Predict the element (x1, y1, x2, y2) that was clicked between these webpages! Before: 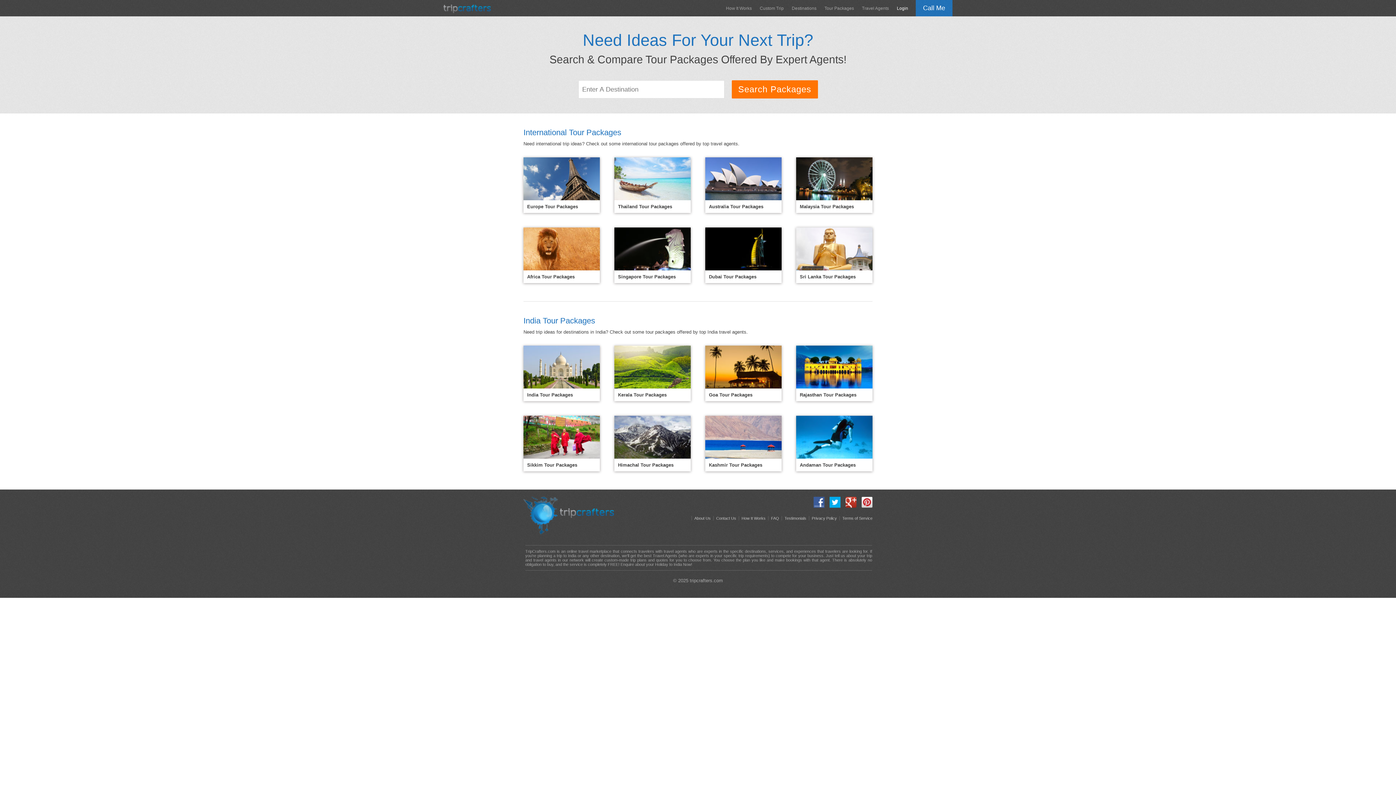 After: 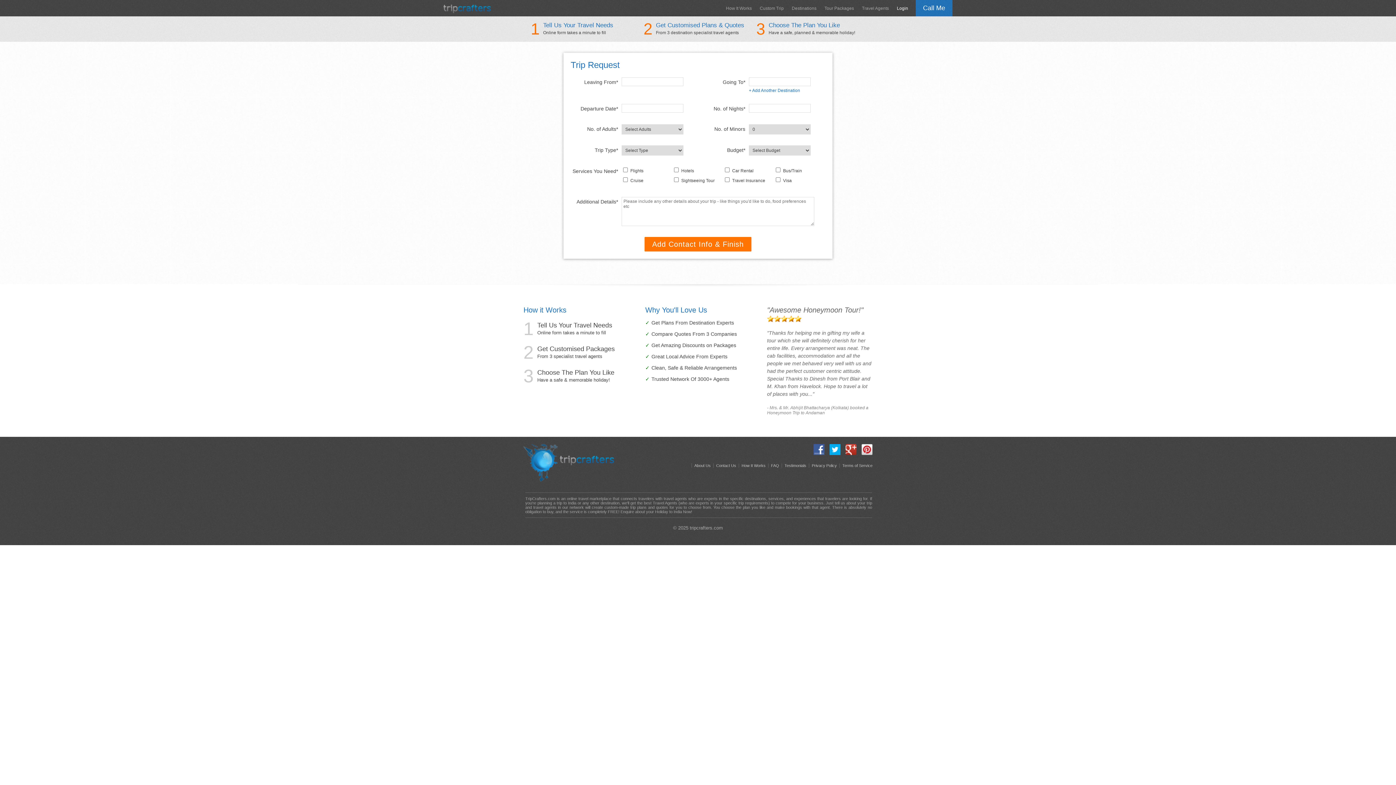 Action: label: Custom Trip bbox: (757, 3, 786, 13)